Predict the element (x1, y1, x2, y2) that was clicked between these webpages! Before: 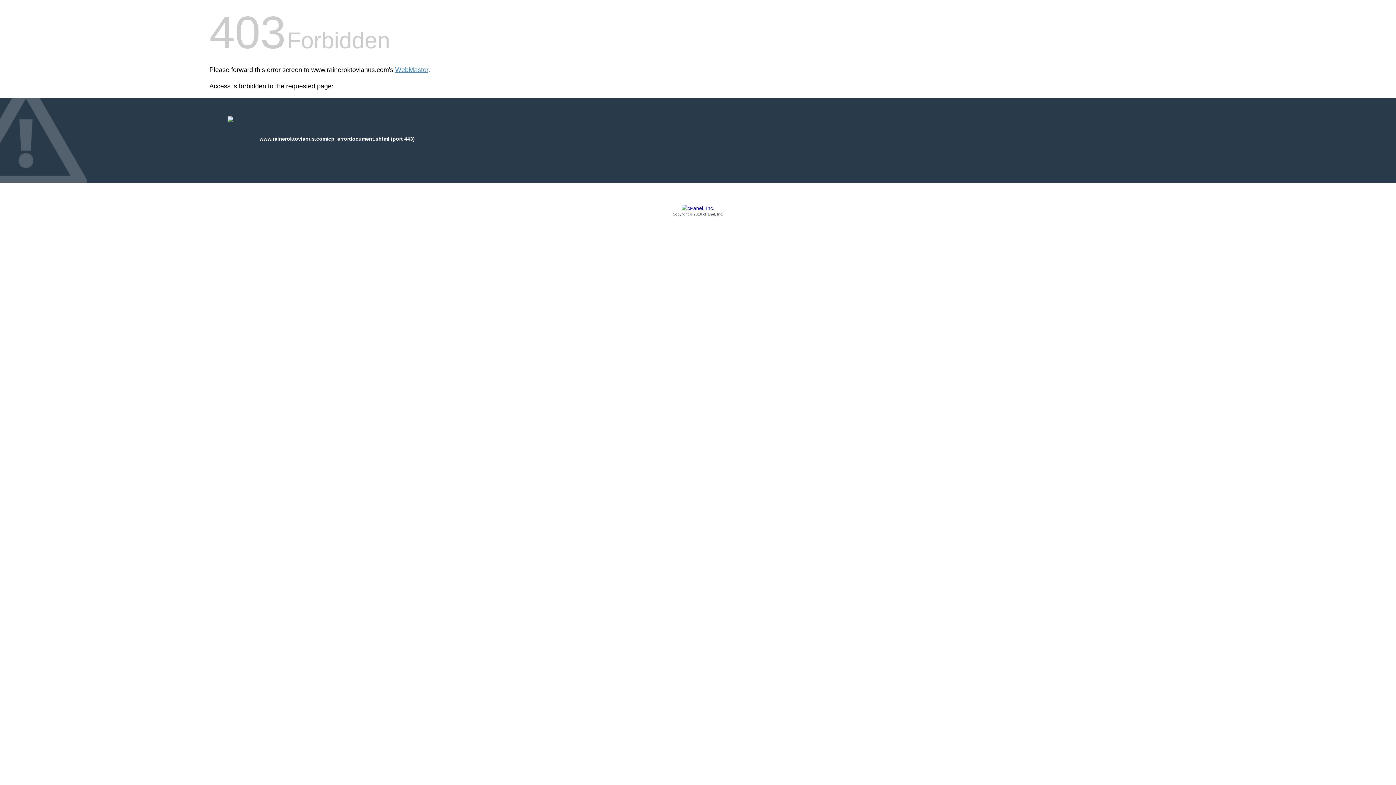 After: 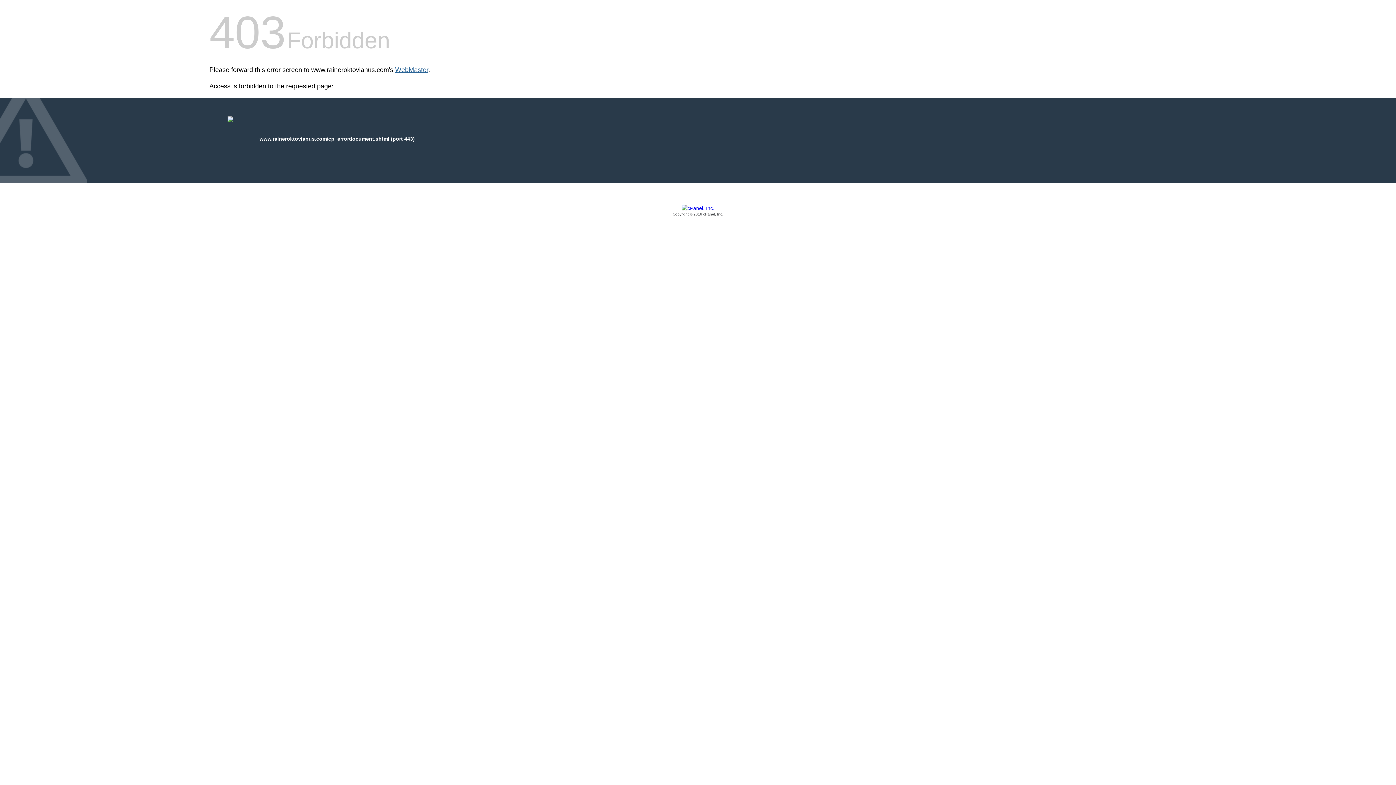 Action: bbox: (395, 66, 428, 73) label: WebMaster